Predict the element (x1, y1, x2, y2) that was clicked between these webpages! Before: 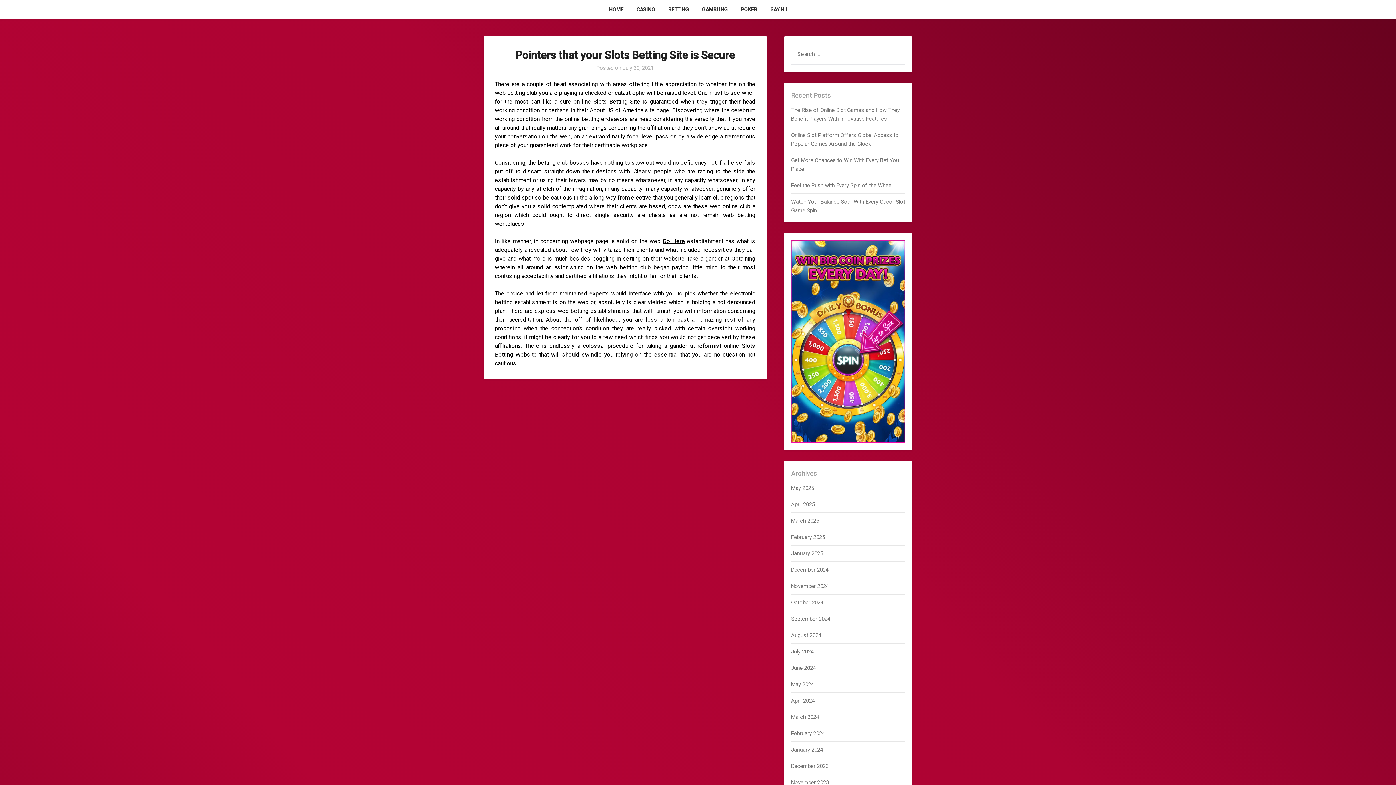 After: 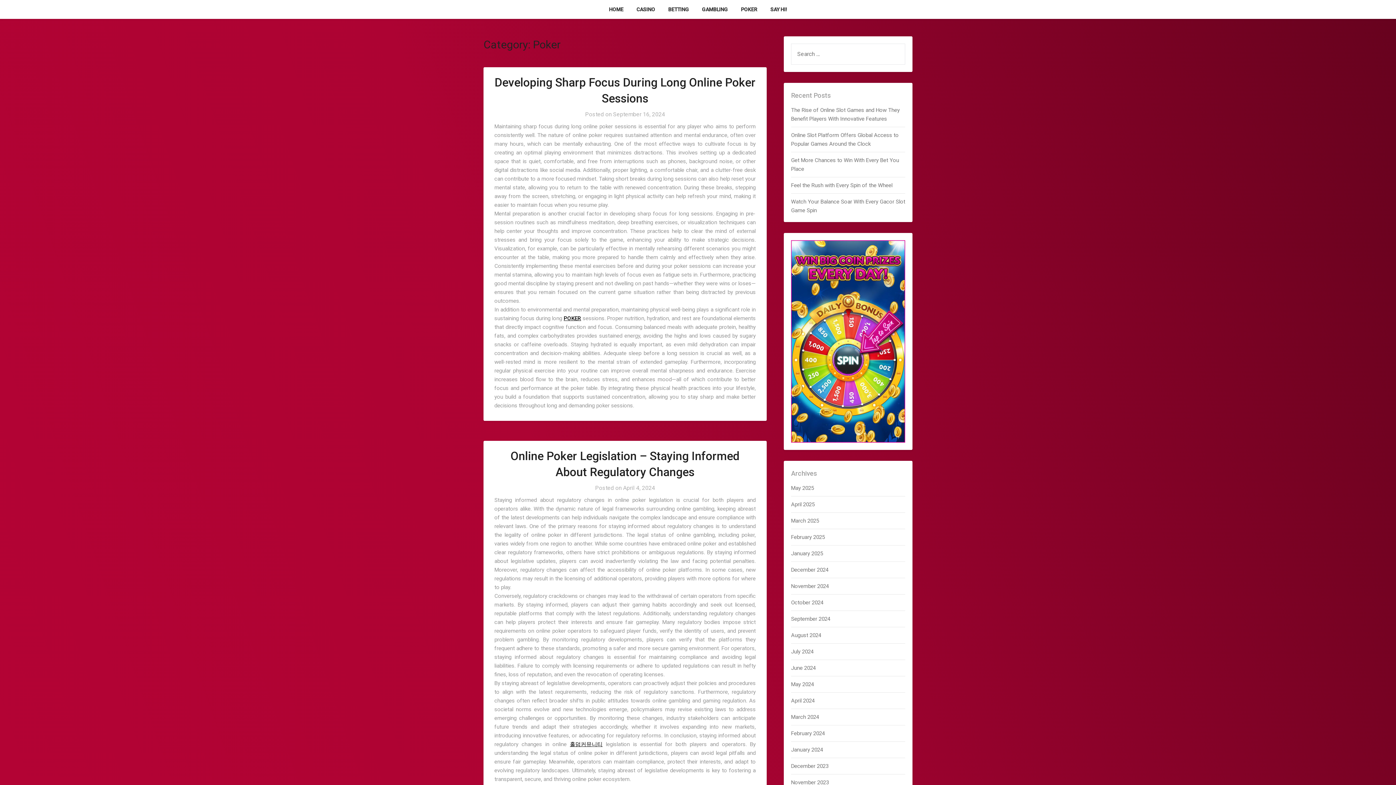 Action: bbox: (735, 0, 763, 18) label: POKER